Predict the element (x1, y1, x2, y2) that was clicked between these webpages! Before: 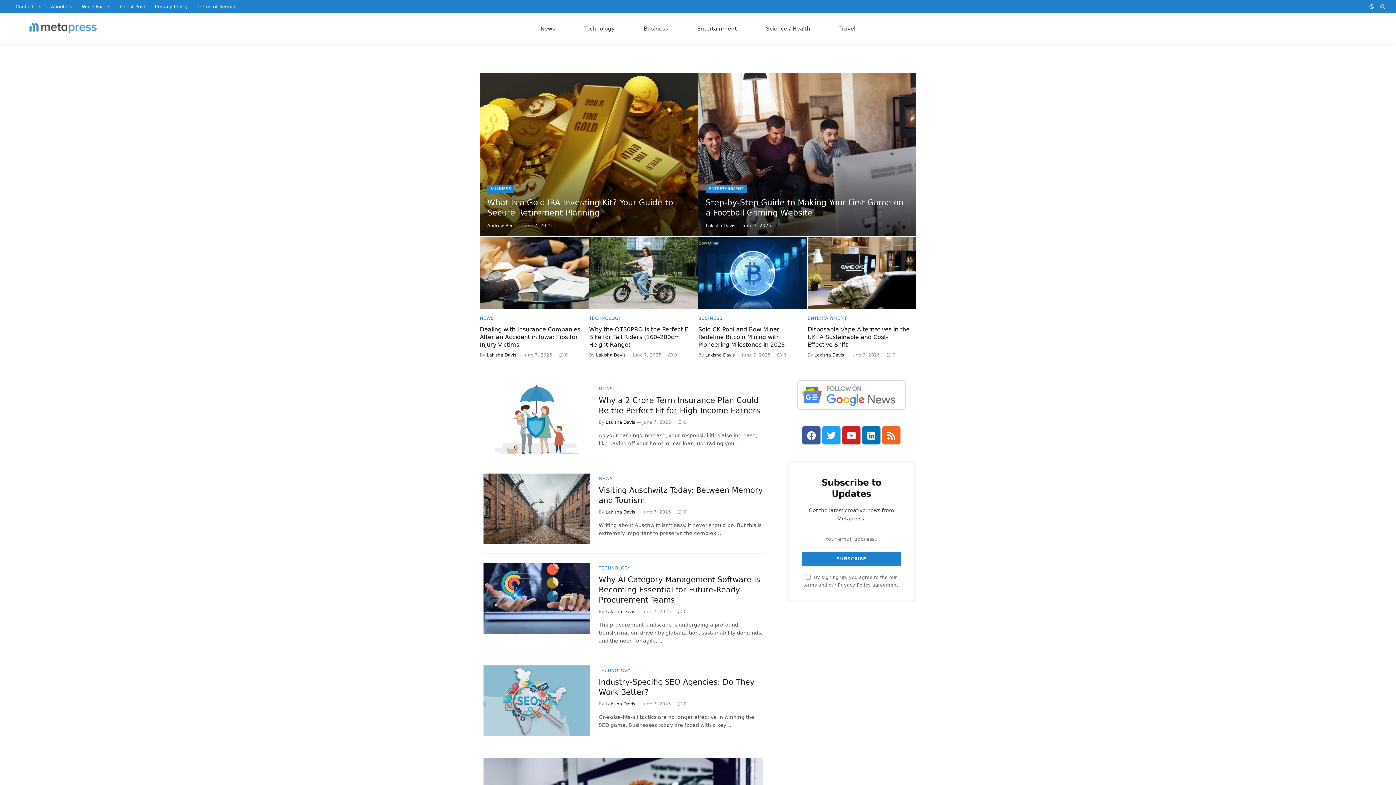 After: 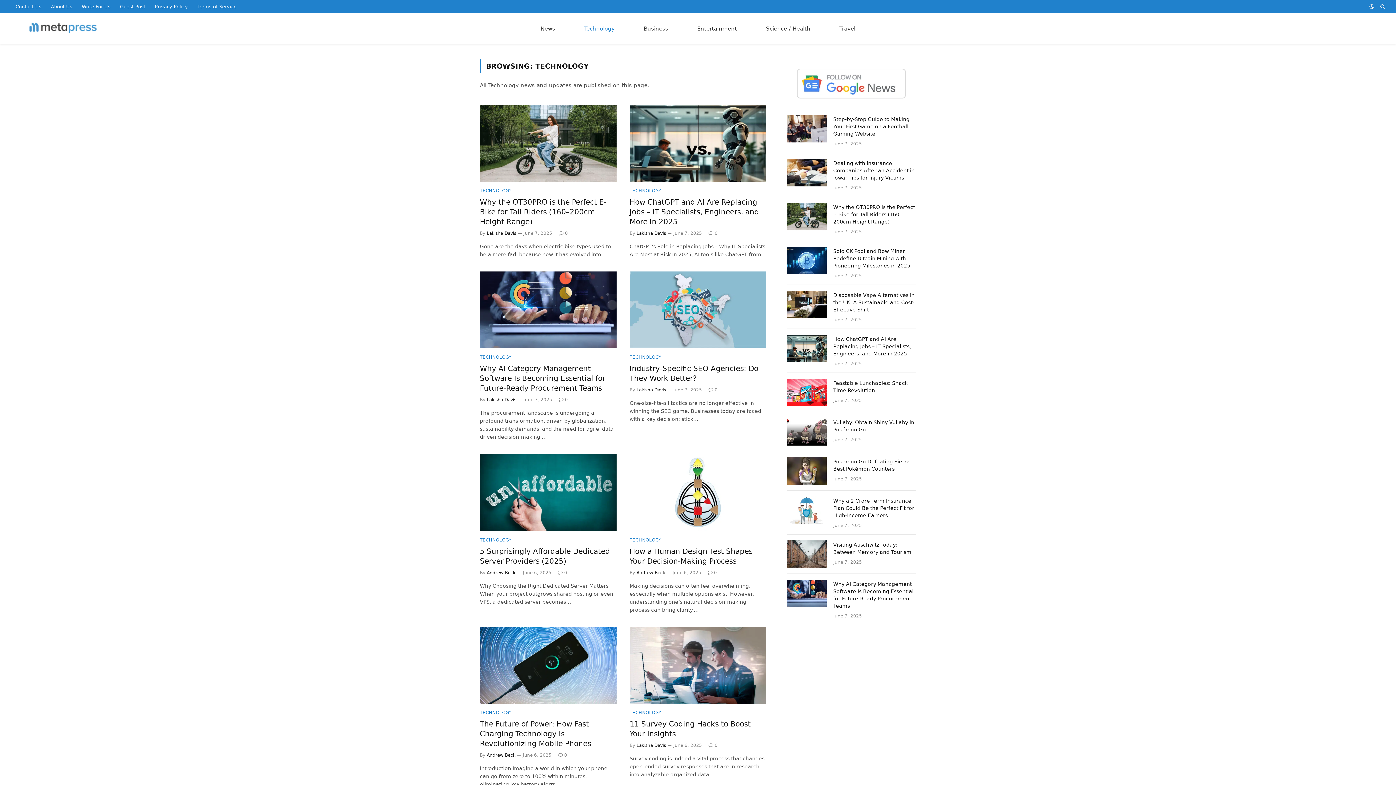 Action: label: Technology bbox: (569, 13, 629, 44)